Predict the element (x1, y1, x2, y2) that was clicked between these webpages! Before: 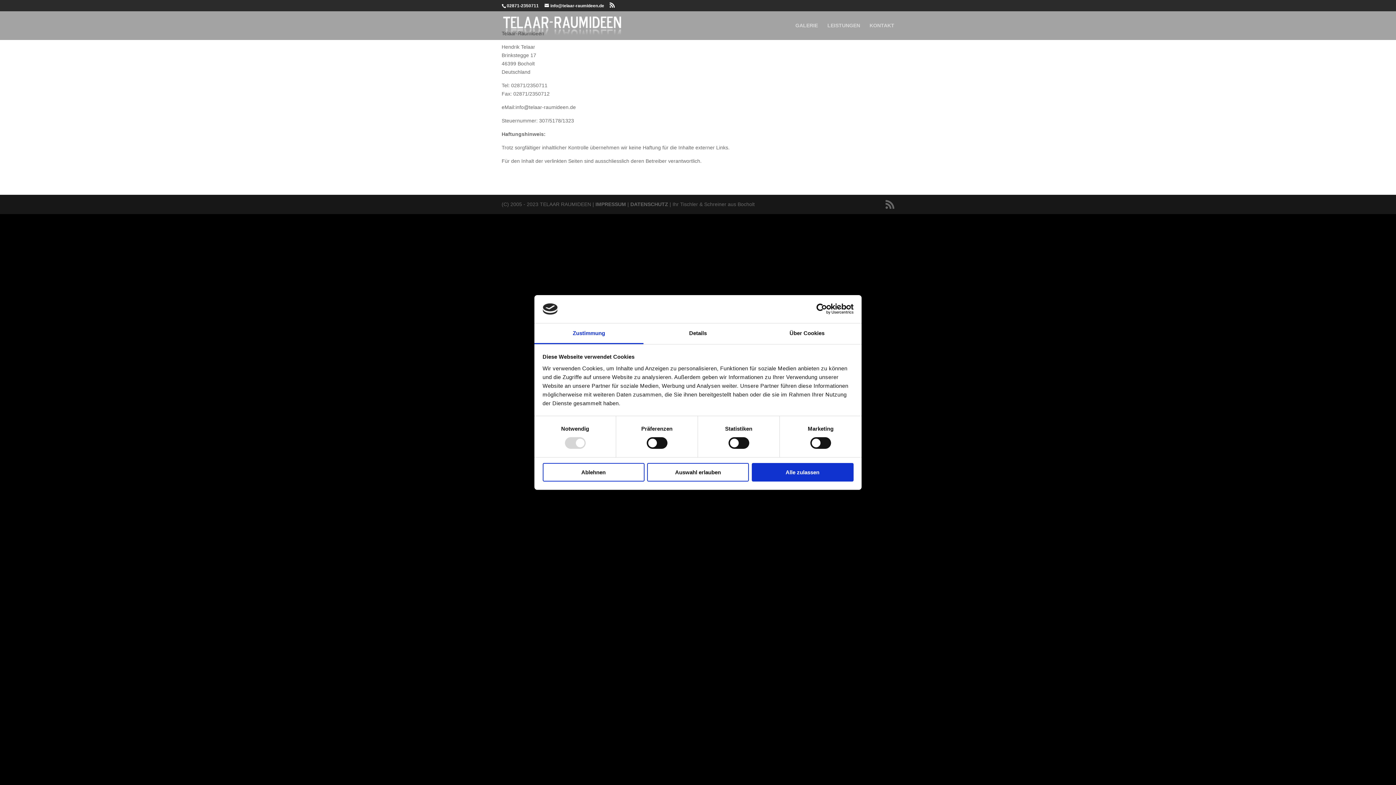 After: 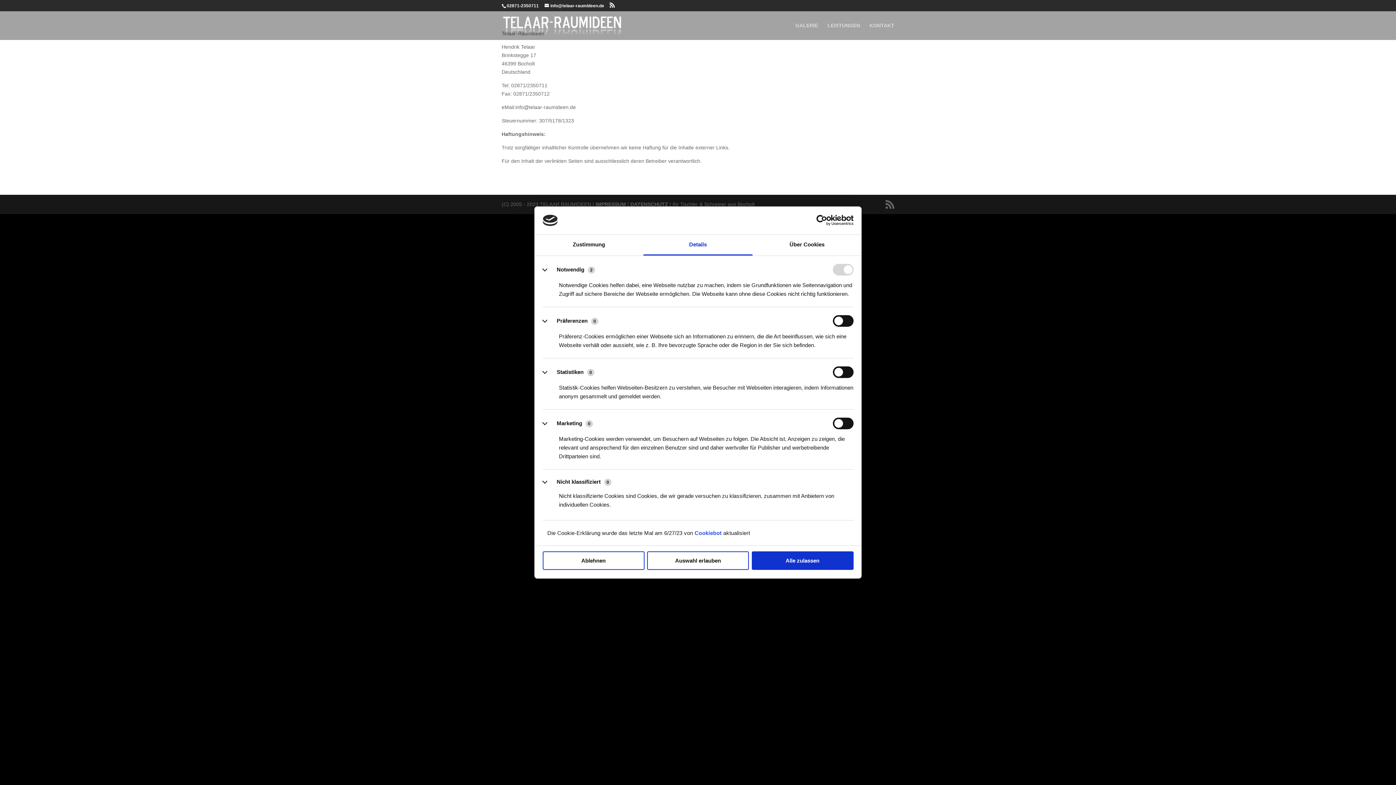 Action: bbox: (643, 323, 752, 344) label: Details